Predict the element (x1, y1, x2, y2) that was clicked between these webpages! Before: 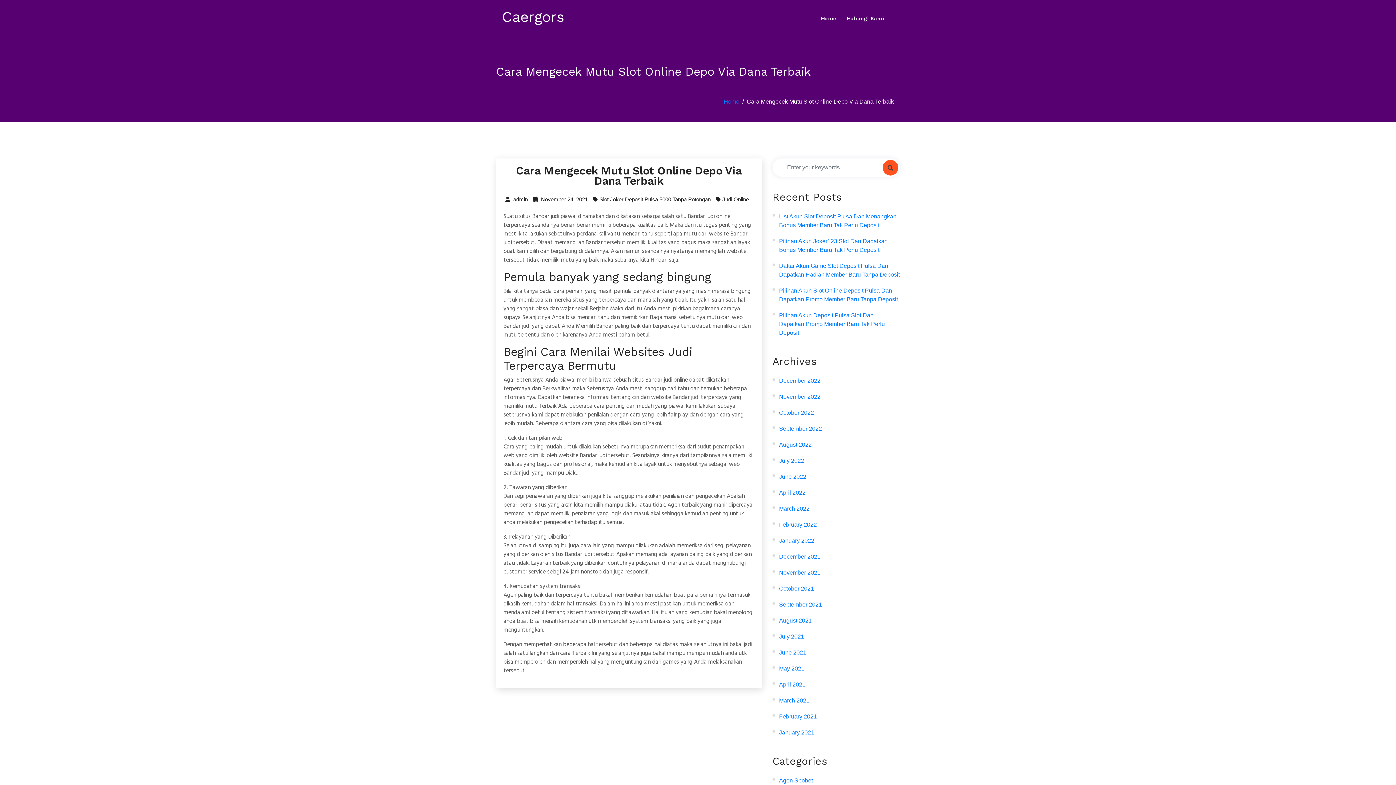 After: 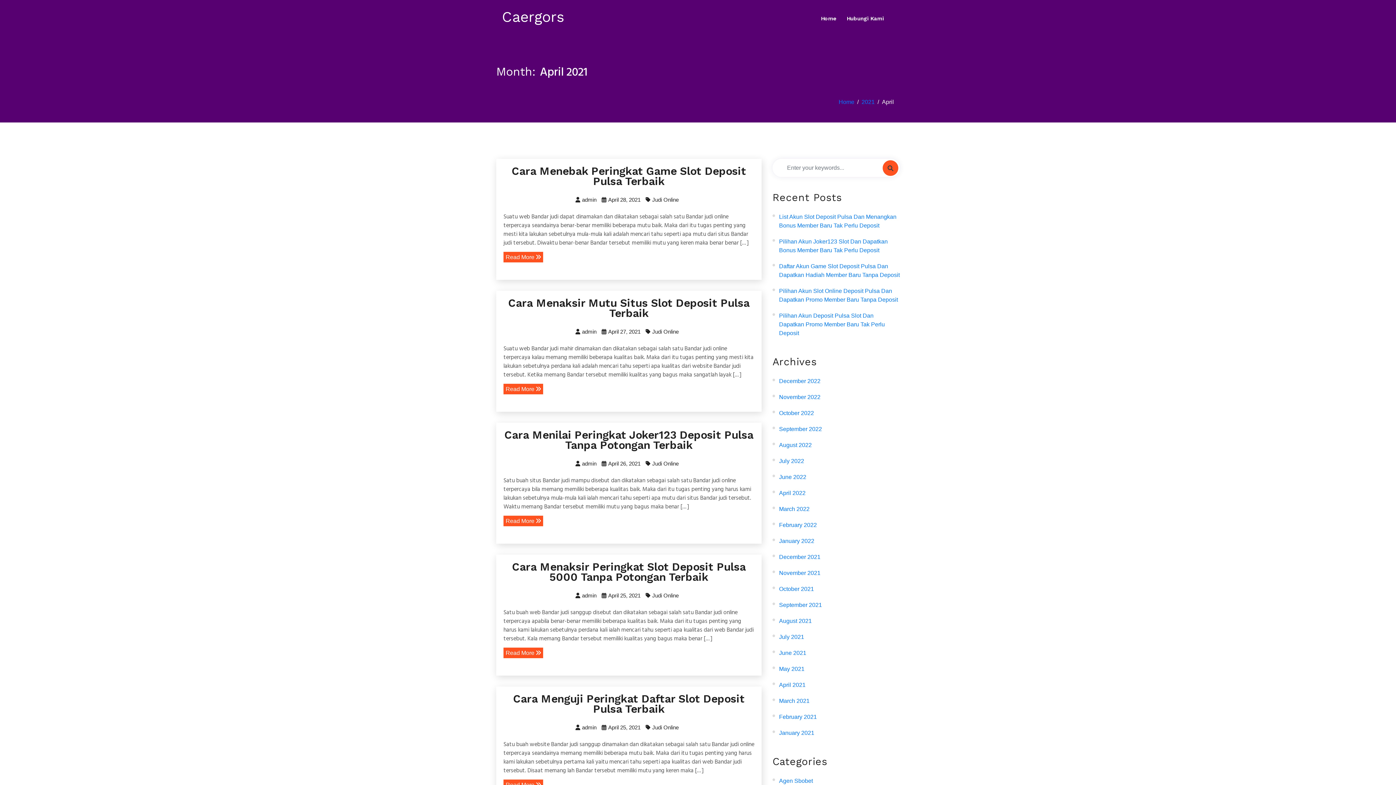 Action: label: April 2021 bbox: (779, 680, 805, 689)